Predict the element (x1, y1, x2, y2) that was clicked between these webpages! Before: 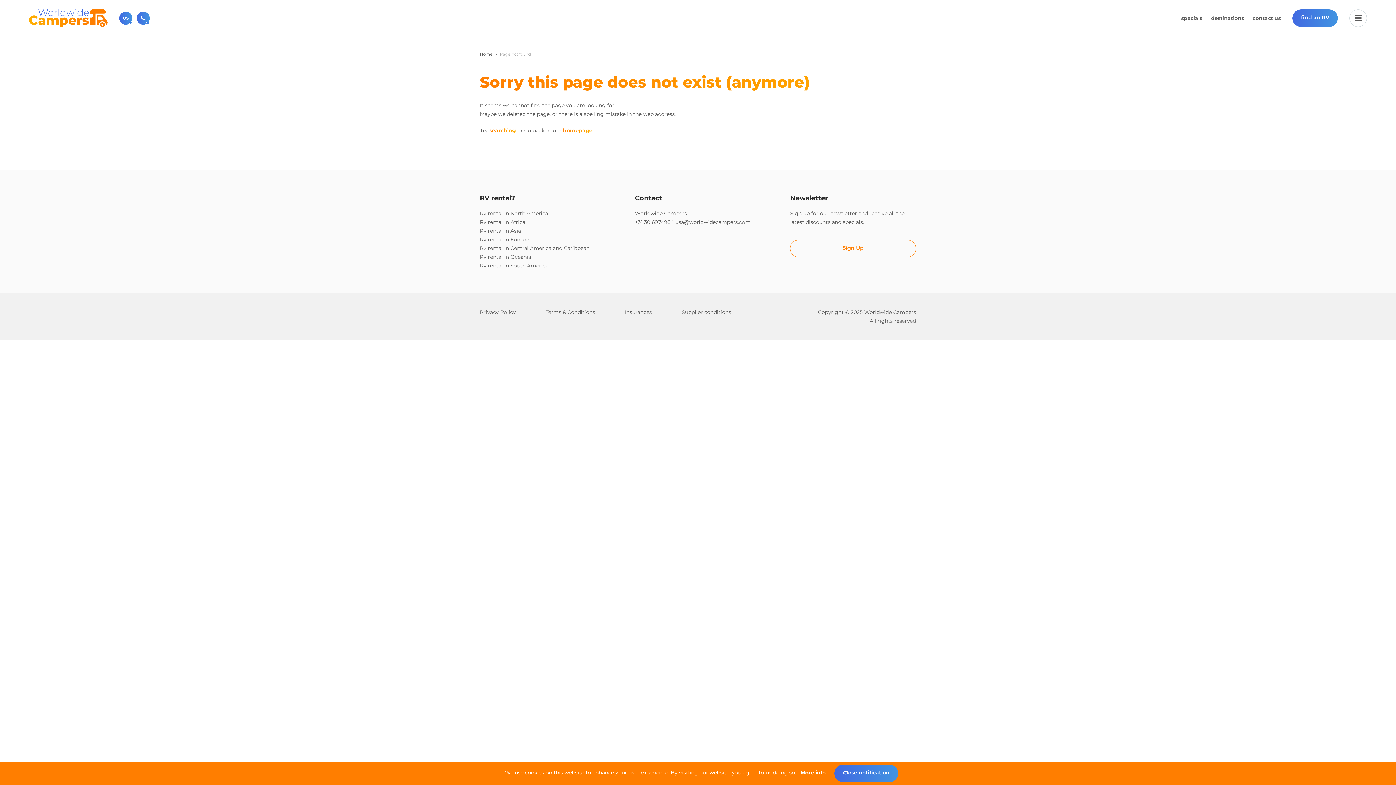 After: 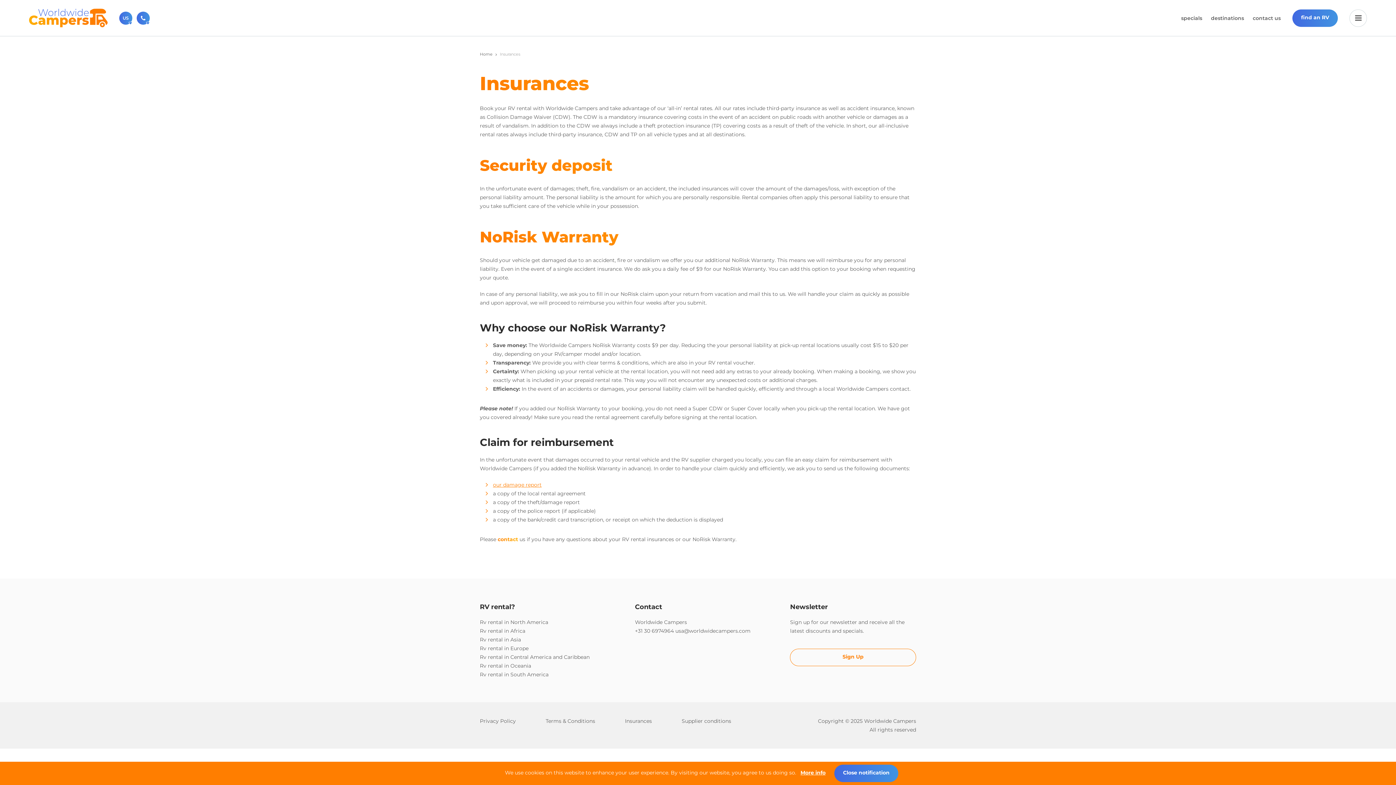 Action: label: Insurances bbox: (625, 309, 652, 315)